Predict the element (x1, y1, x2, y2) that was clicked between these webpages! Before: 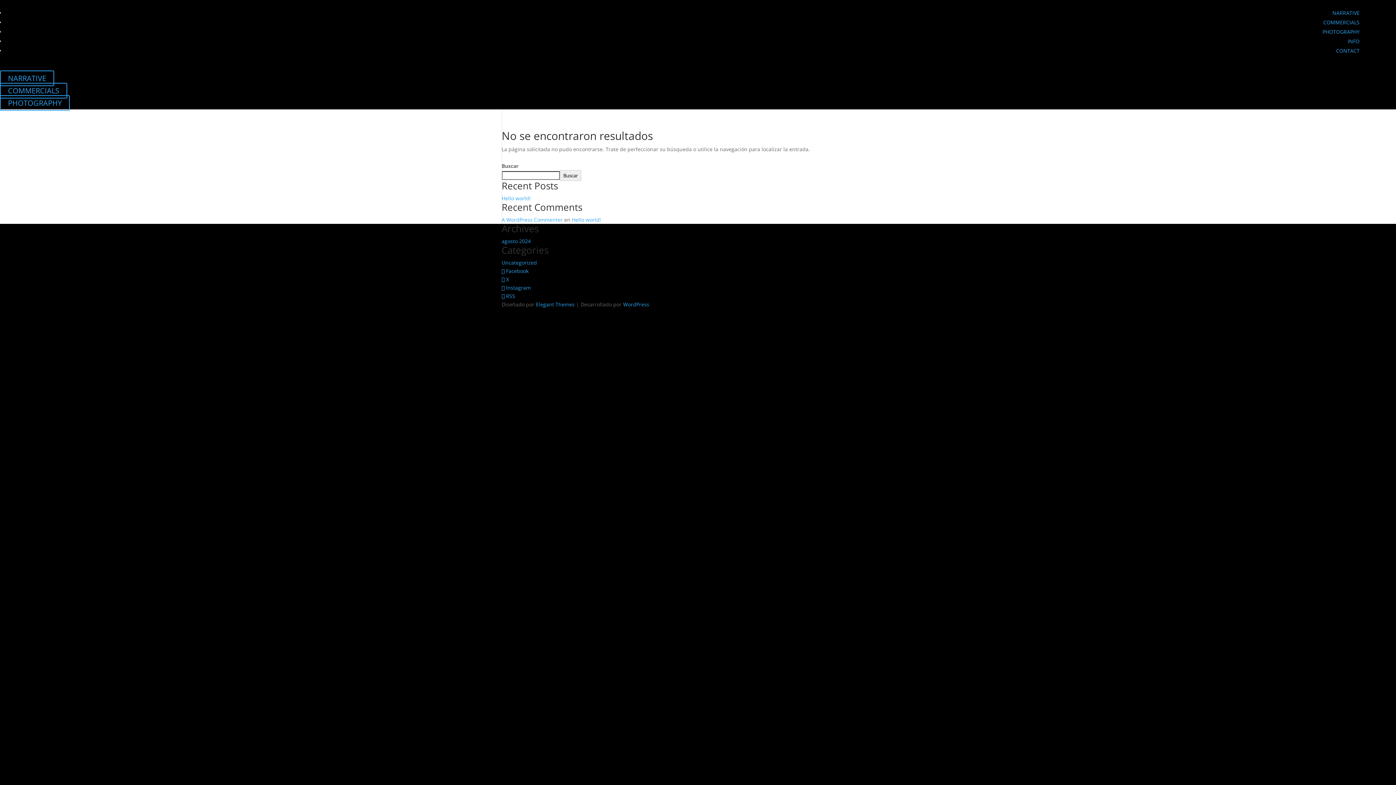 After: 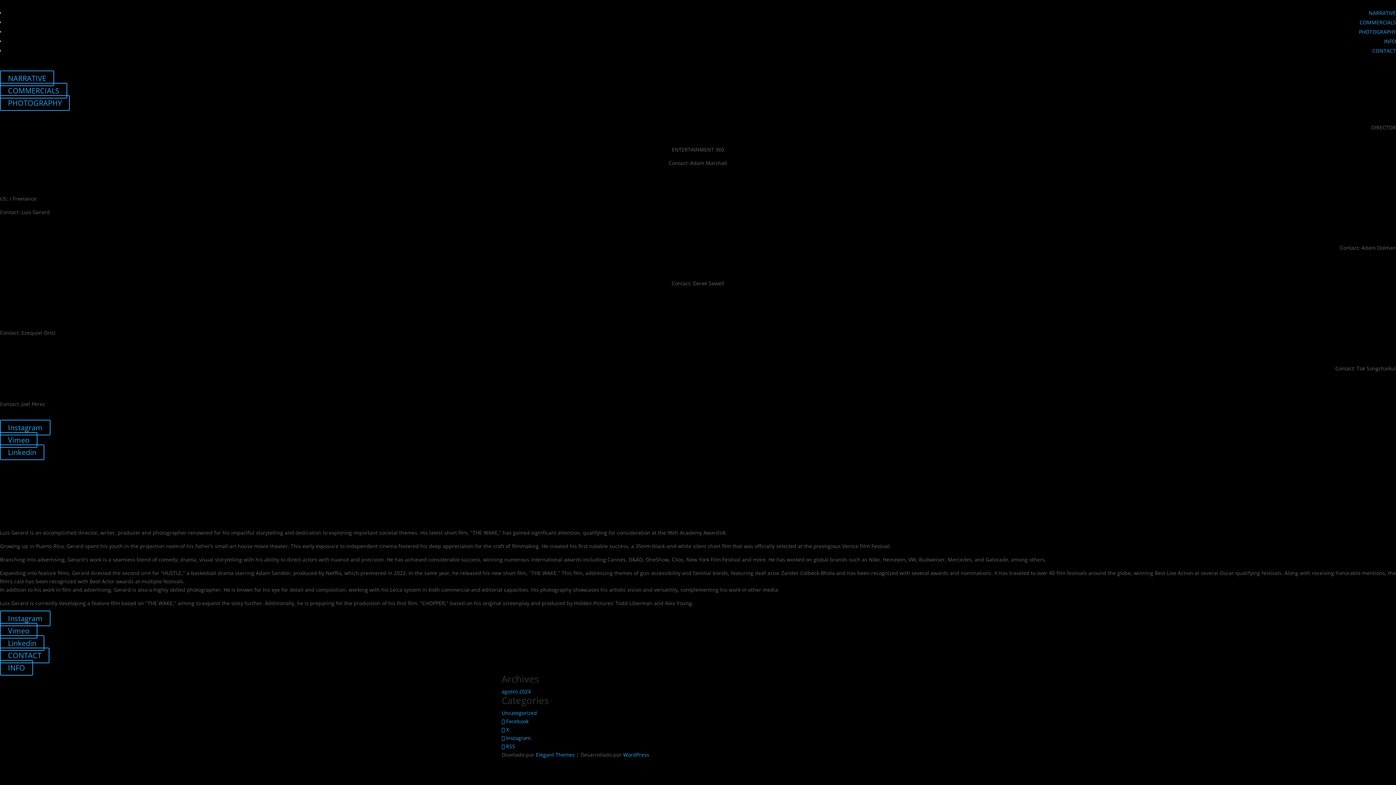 Action: label: CONTACT bbox: (1300, 45, 1396, 56)